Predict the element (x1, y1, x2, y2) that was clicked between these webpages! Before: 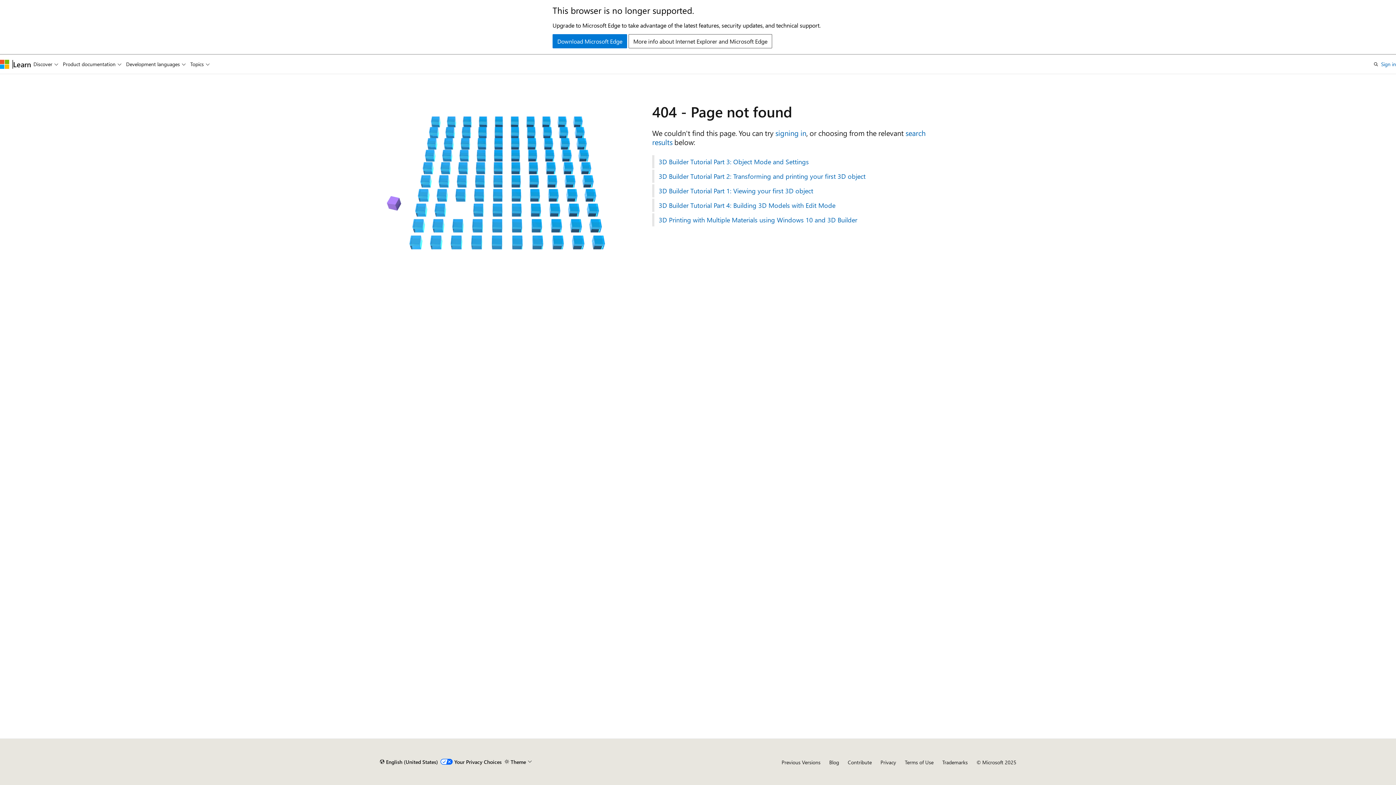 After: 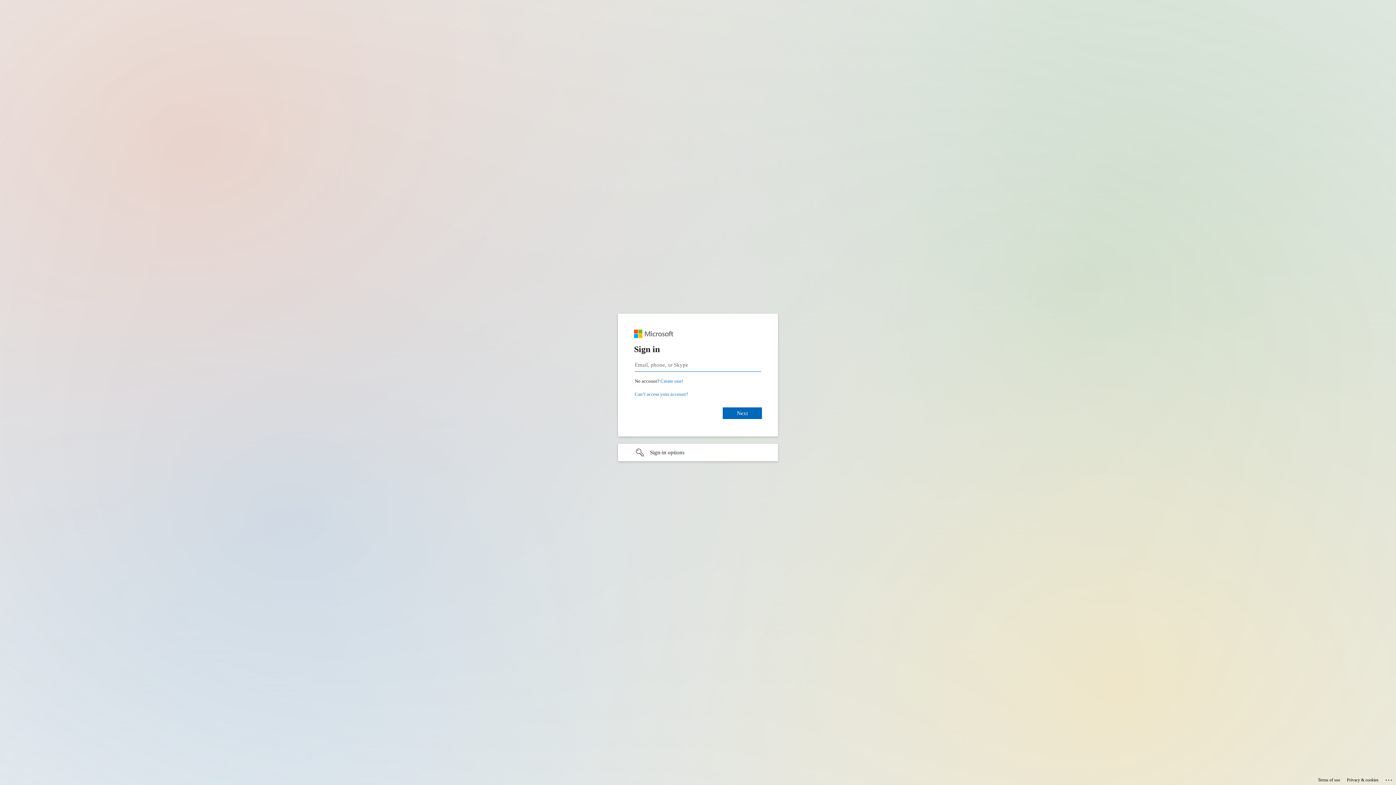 Action: label: Sign in bbox: (1381, 59, 1396, 68)